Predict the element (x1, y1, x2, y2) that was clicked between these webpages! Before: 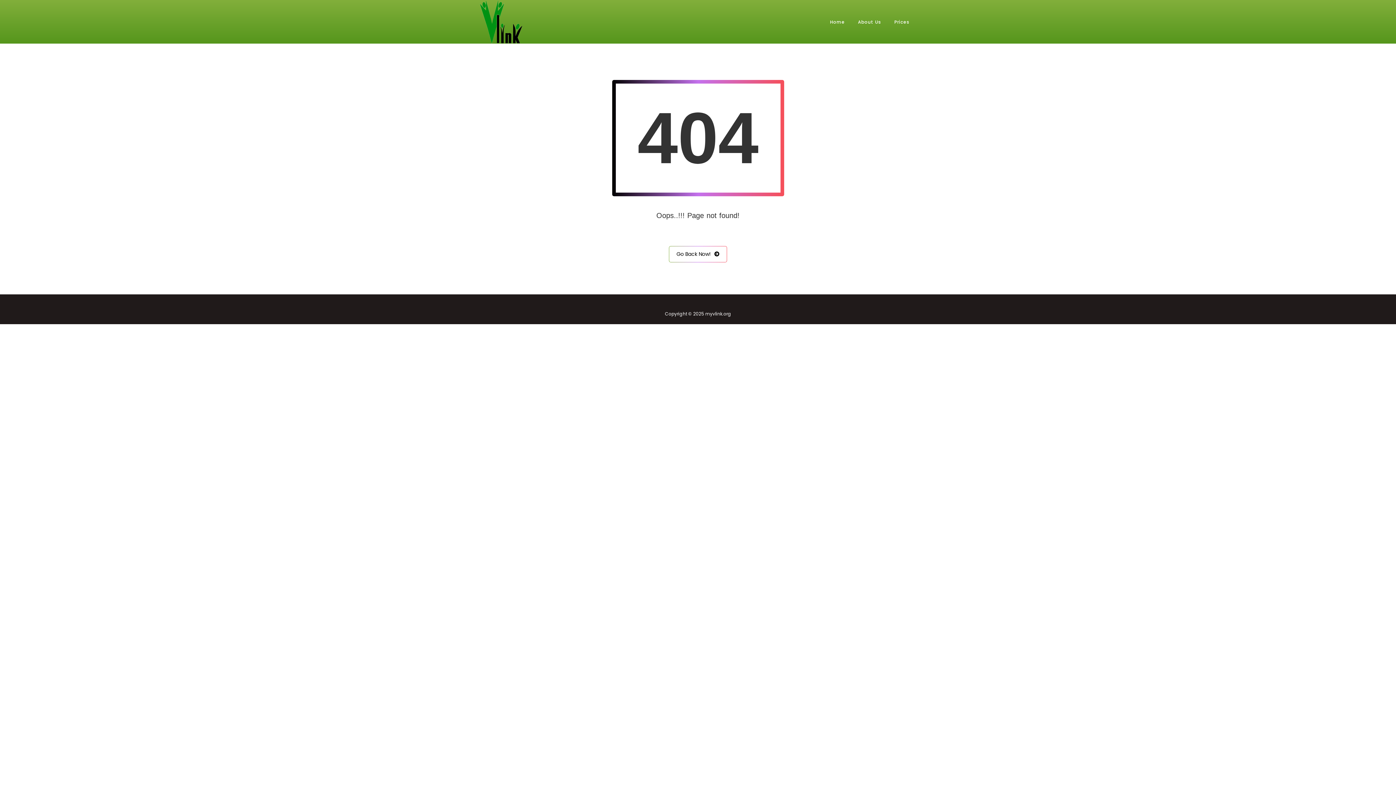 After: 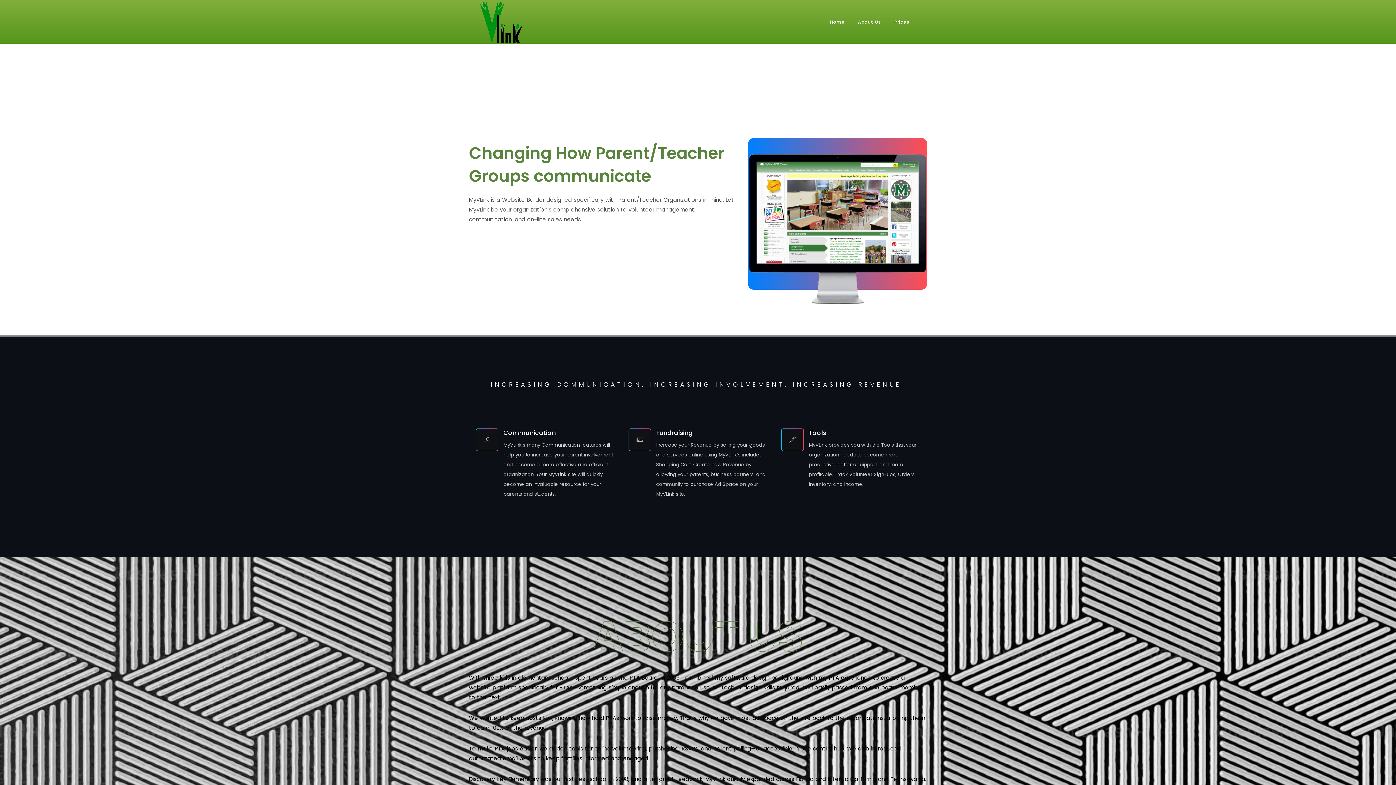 Action: bbox: (669, 246, 727, 262) label: Go Back Now!